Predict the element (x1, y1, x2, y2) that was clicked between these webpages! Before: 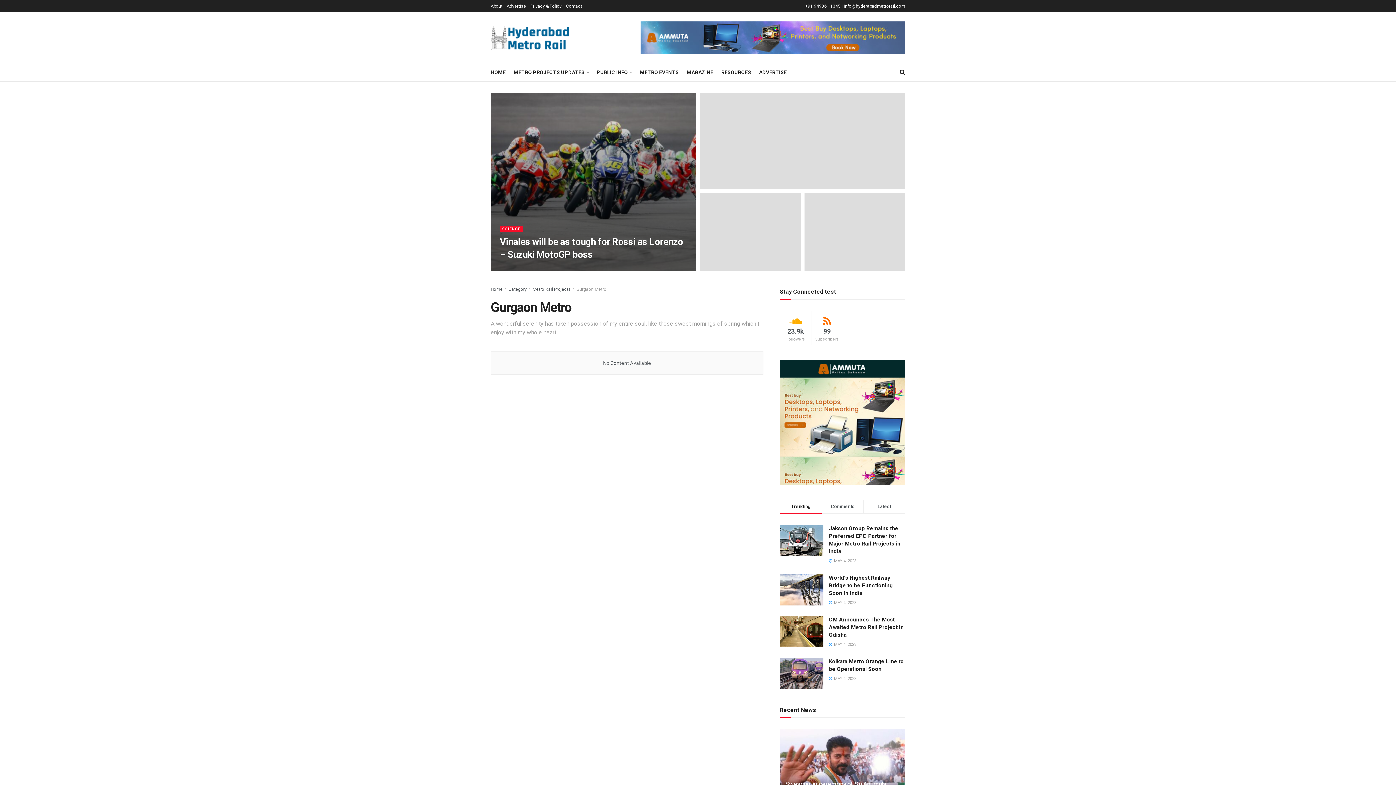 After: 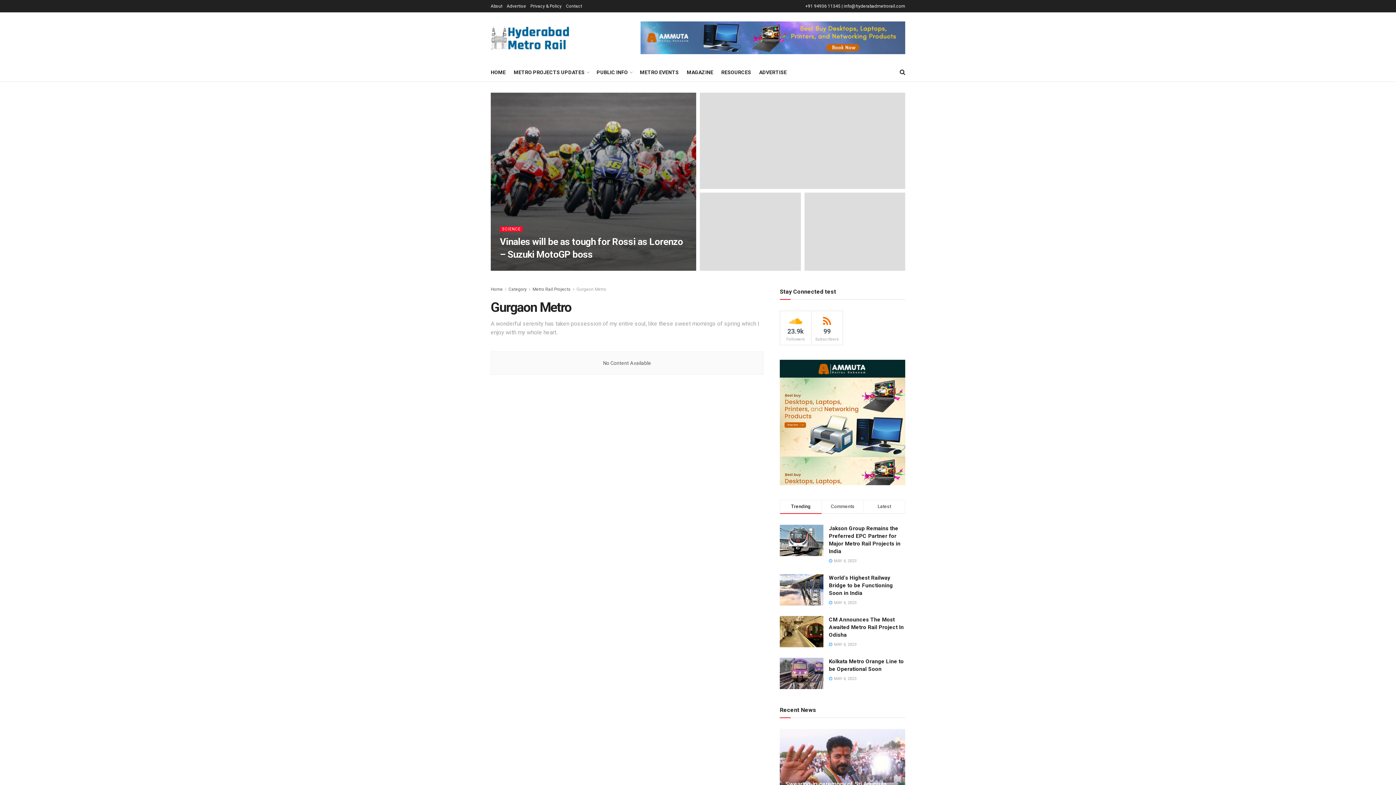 Action: bbox: (780, 360, 905, 485)